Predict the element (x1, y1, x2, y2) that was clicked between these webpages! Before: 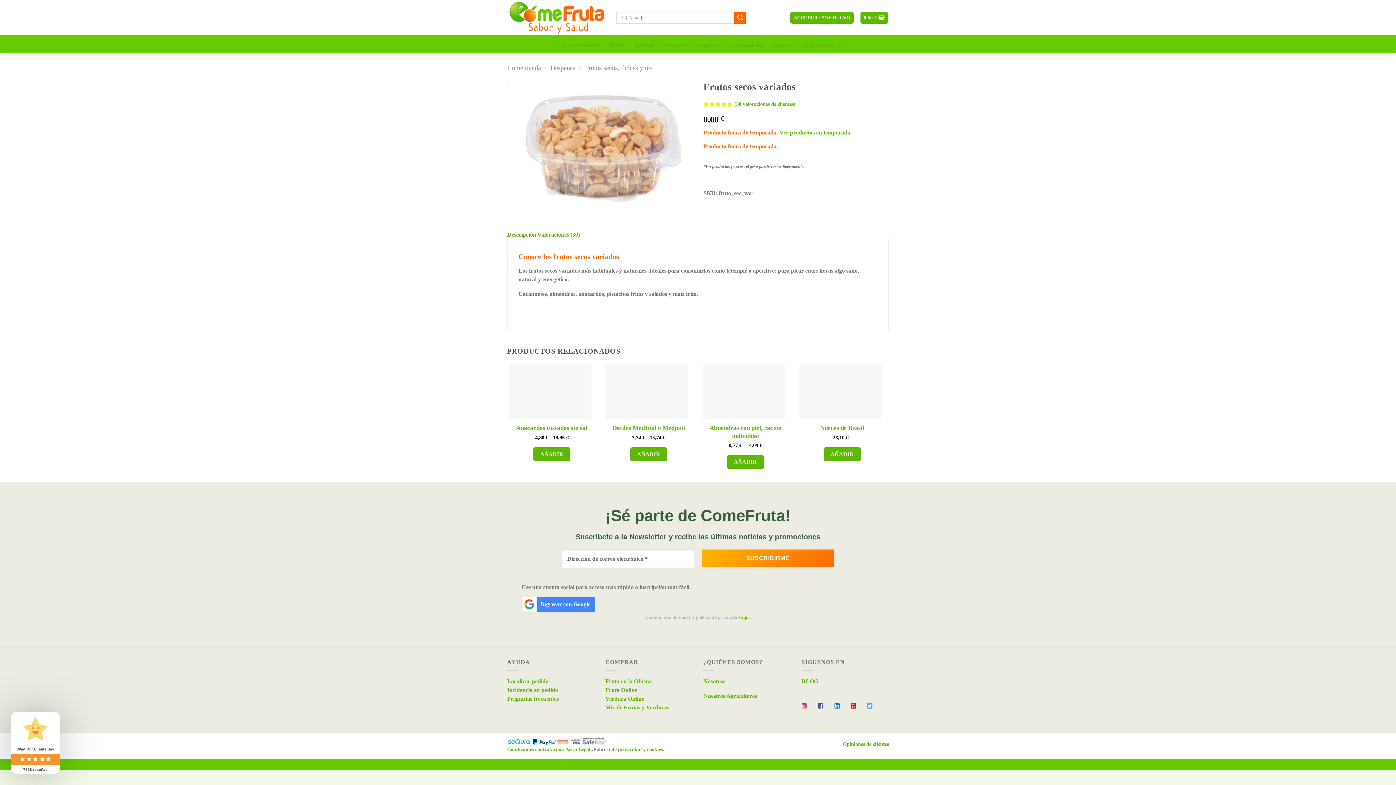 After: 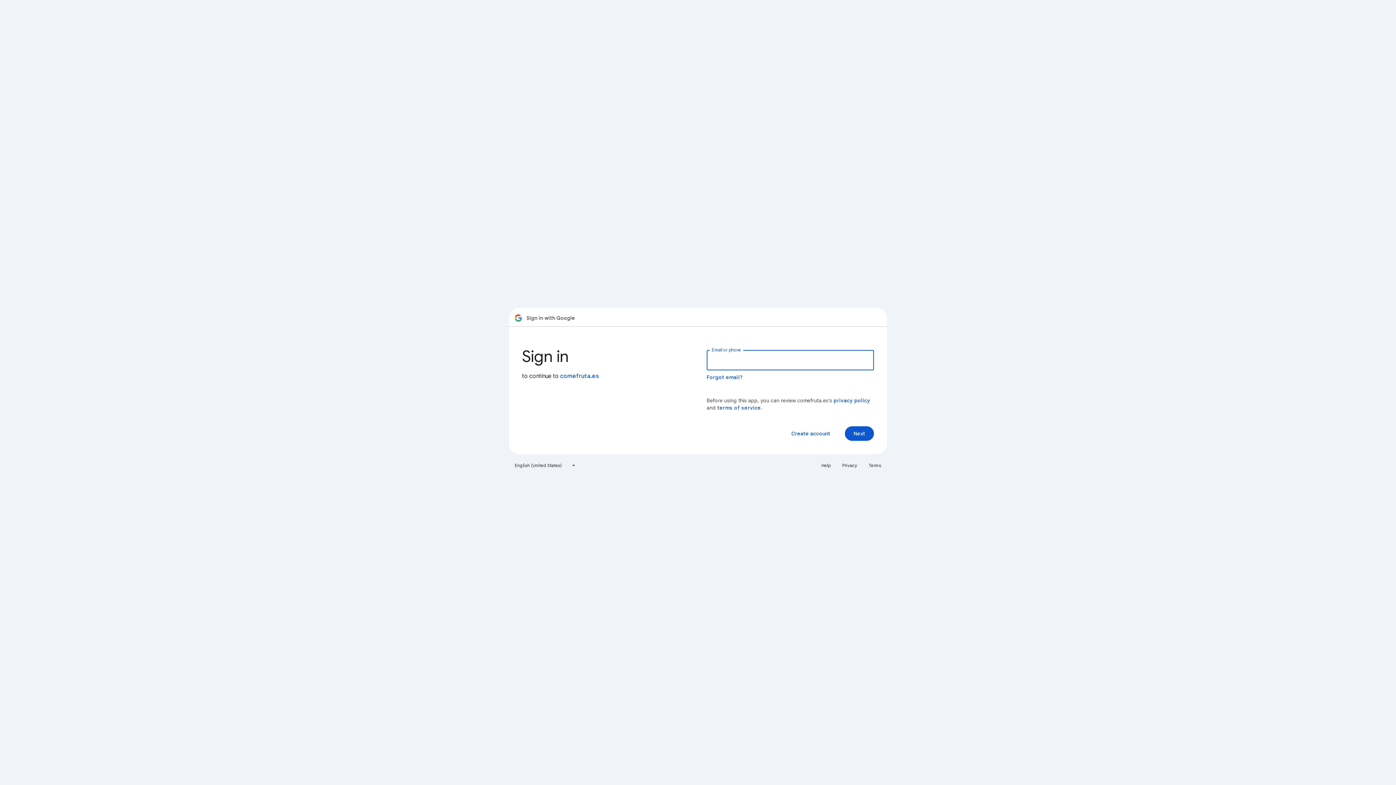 Action: bbox: (521, 596, 595, 612) label: Ingresar con Google